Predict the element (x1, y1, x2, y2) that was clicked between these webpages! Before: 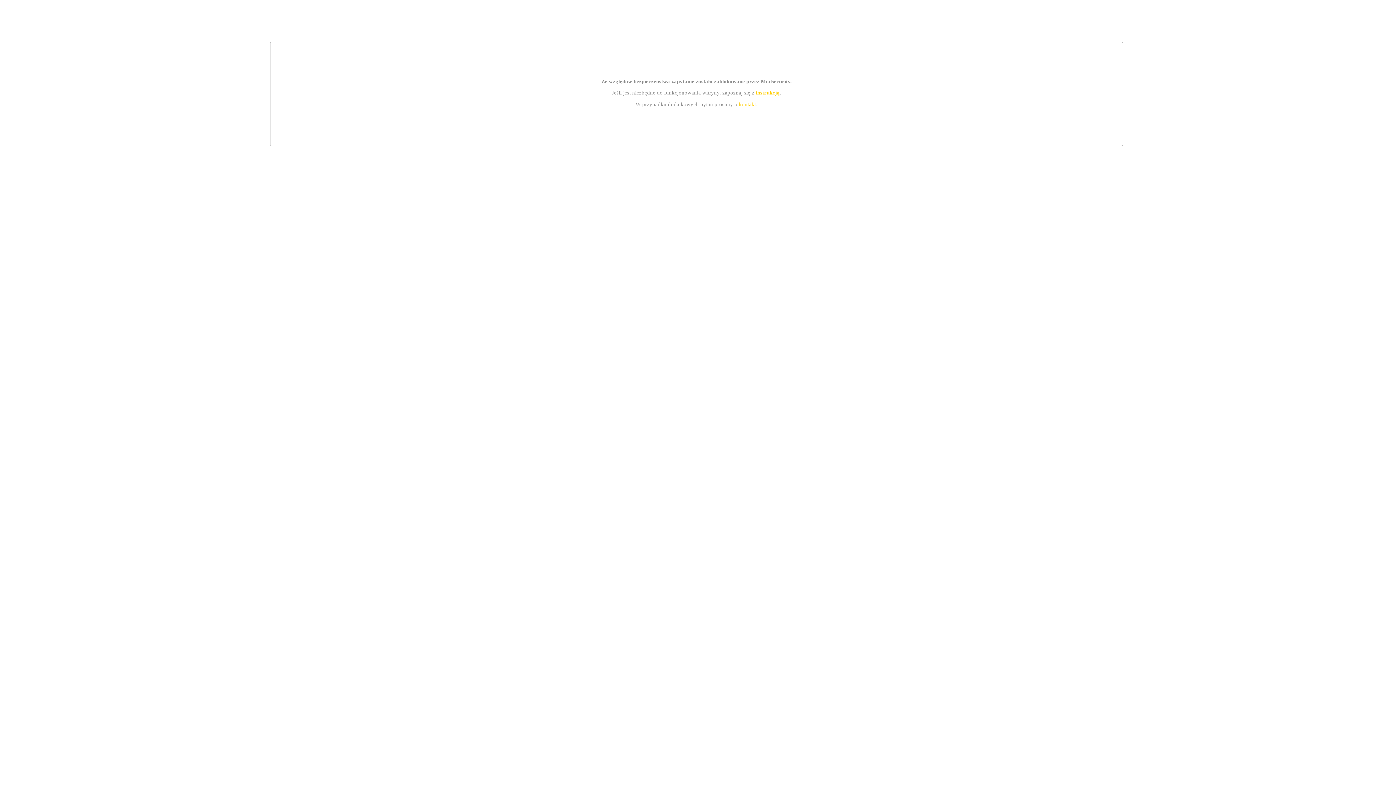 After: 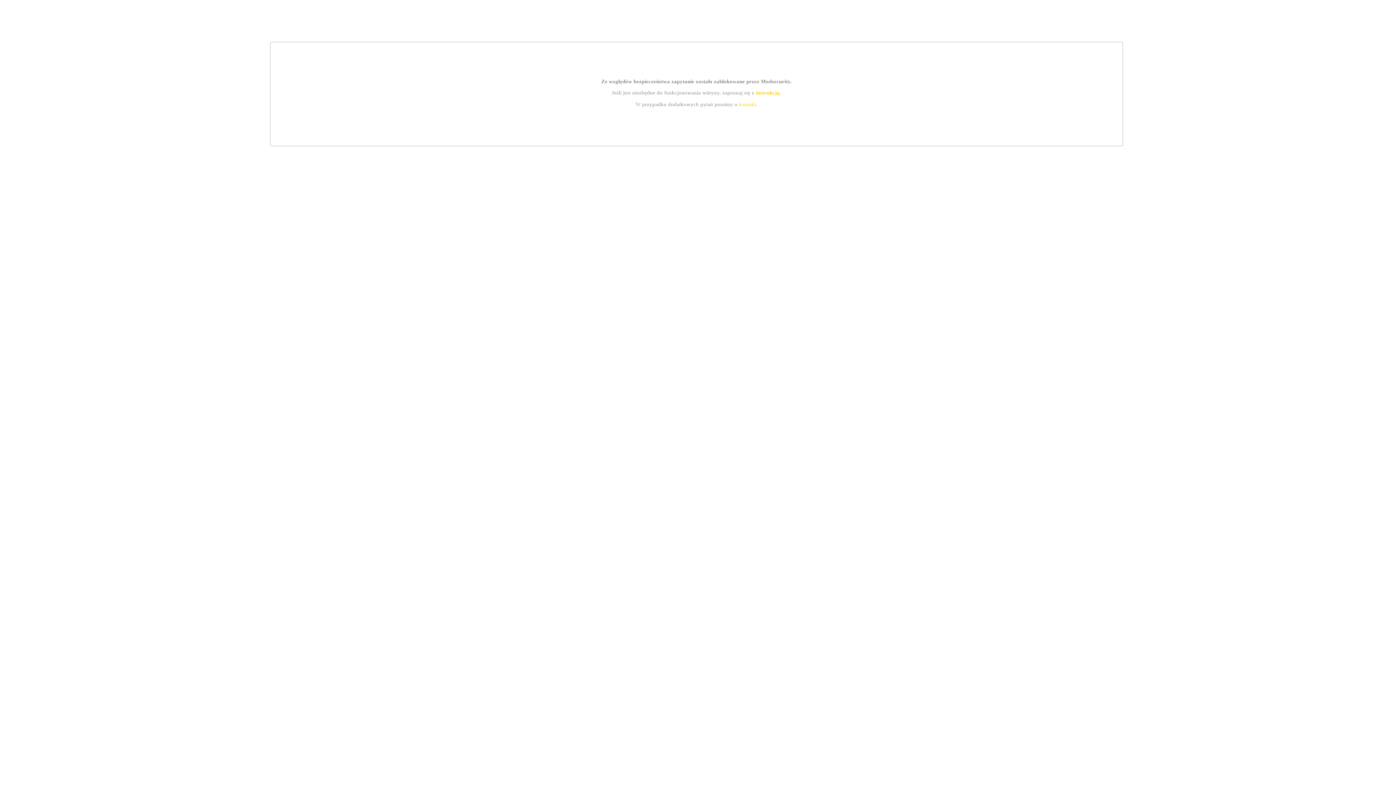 Action: bbox: (739, 101, 756, 107) label: kontakt